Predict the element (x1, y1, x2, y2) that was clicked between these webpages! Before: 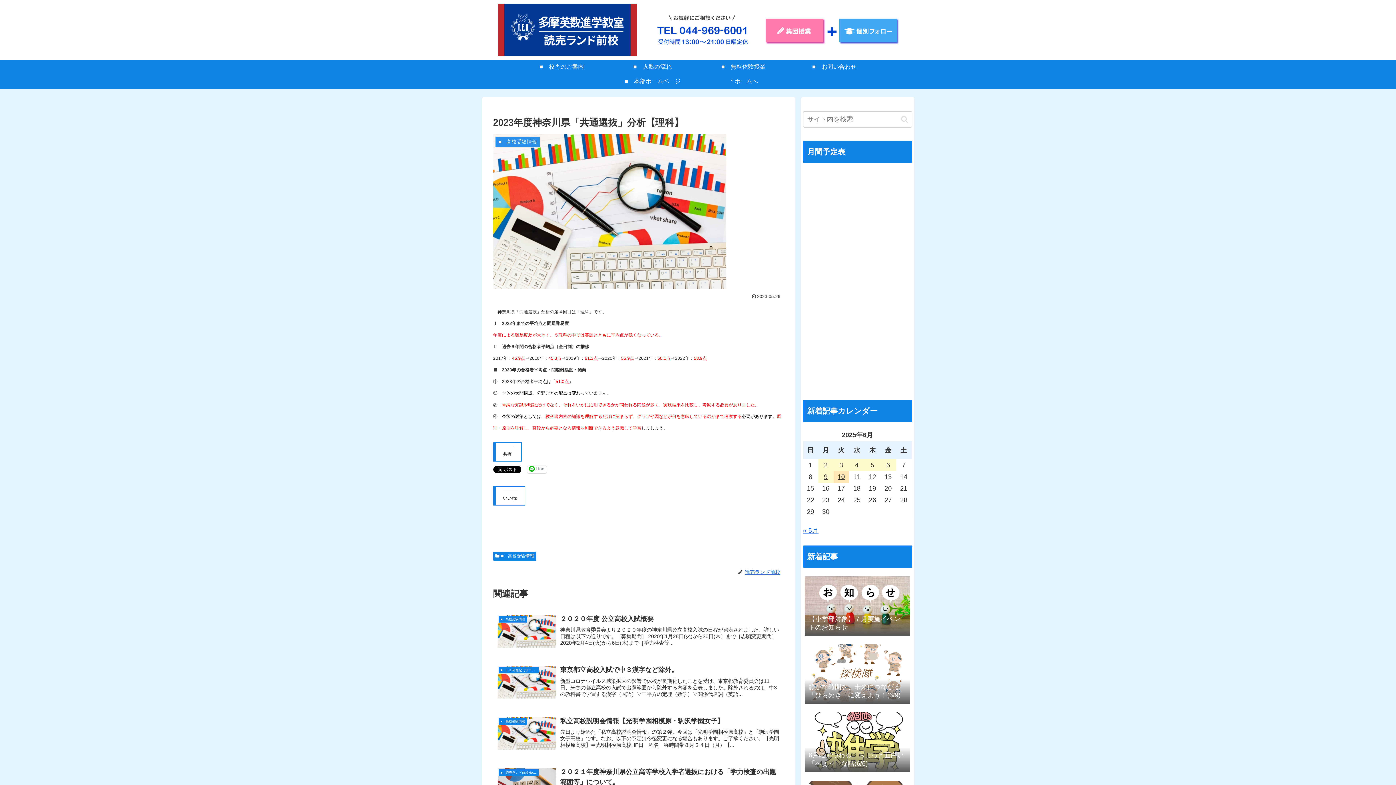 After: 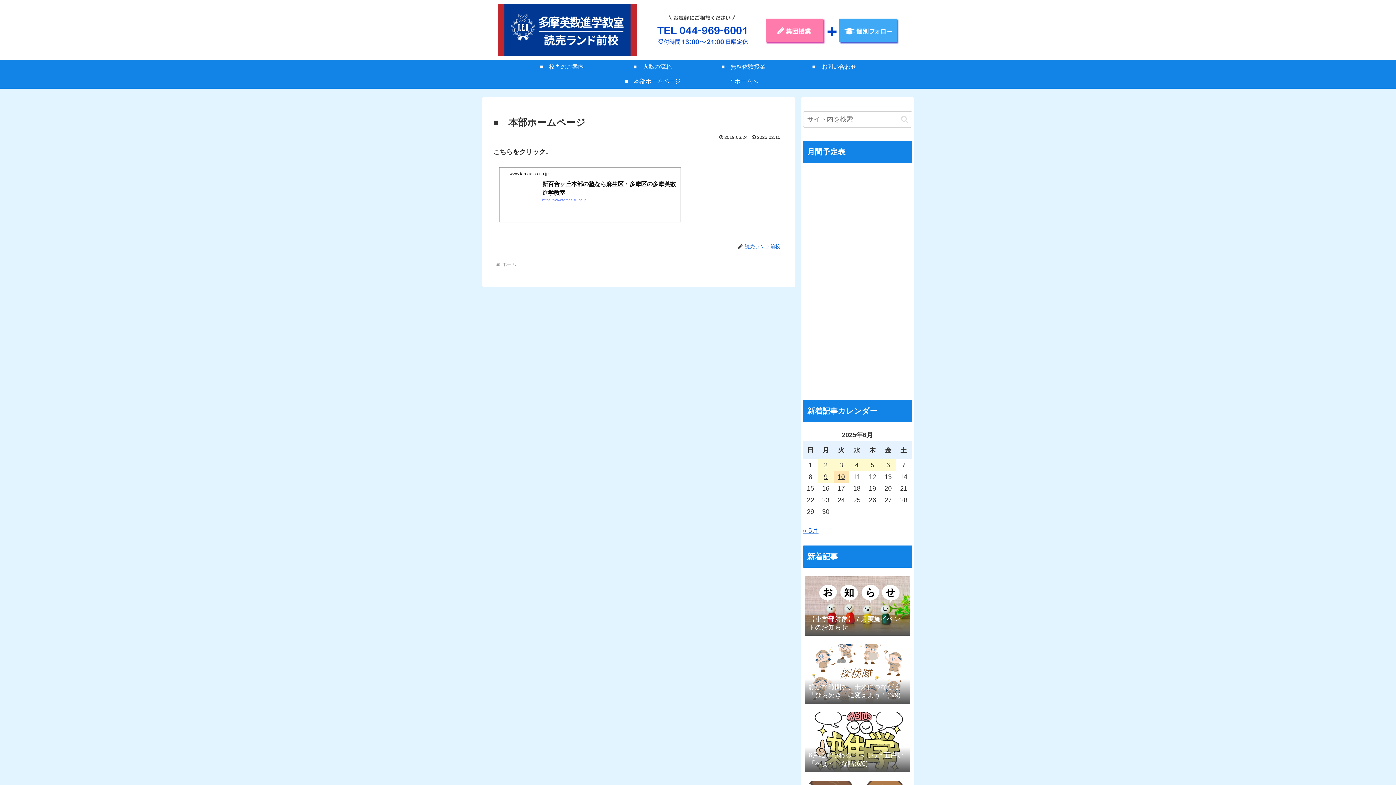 Action: label: ■　本部ホームページ bbox: (607, 74, 698, 88)